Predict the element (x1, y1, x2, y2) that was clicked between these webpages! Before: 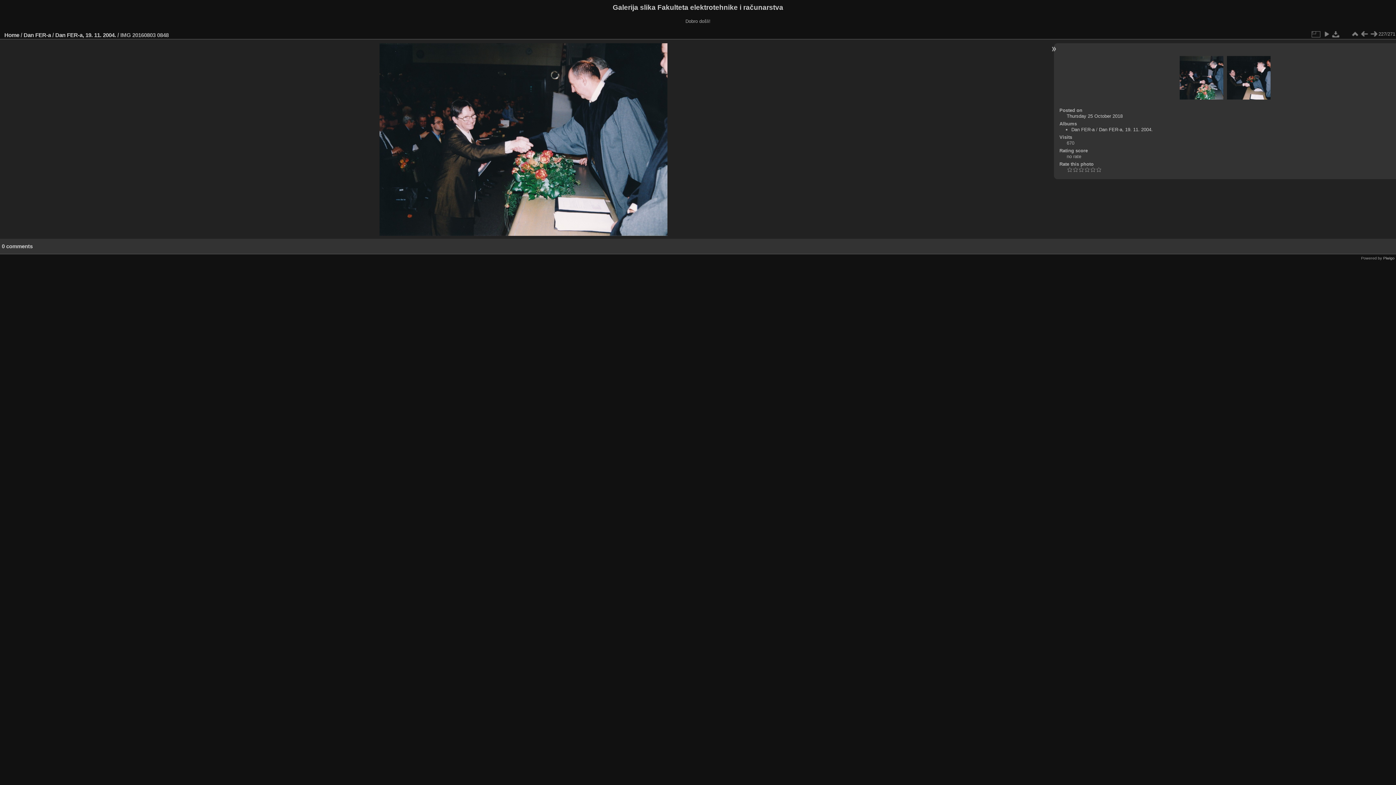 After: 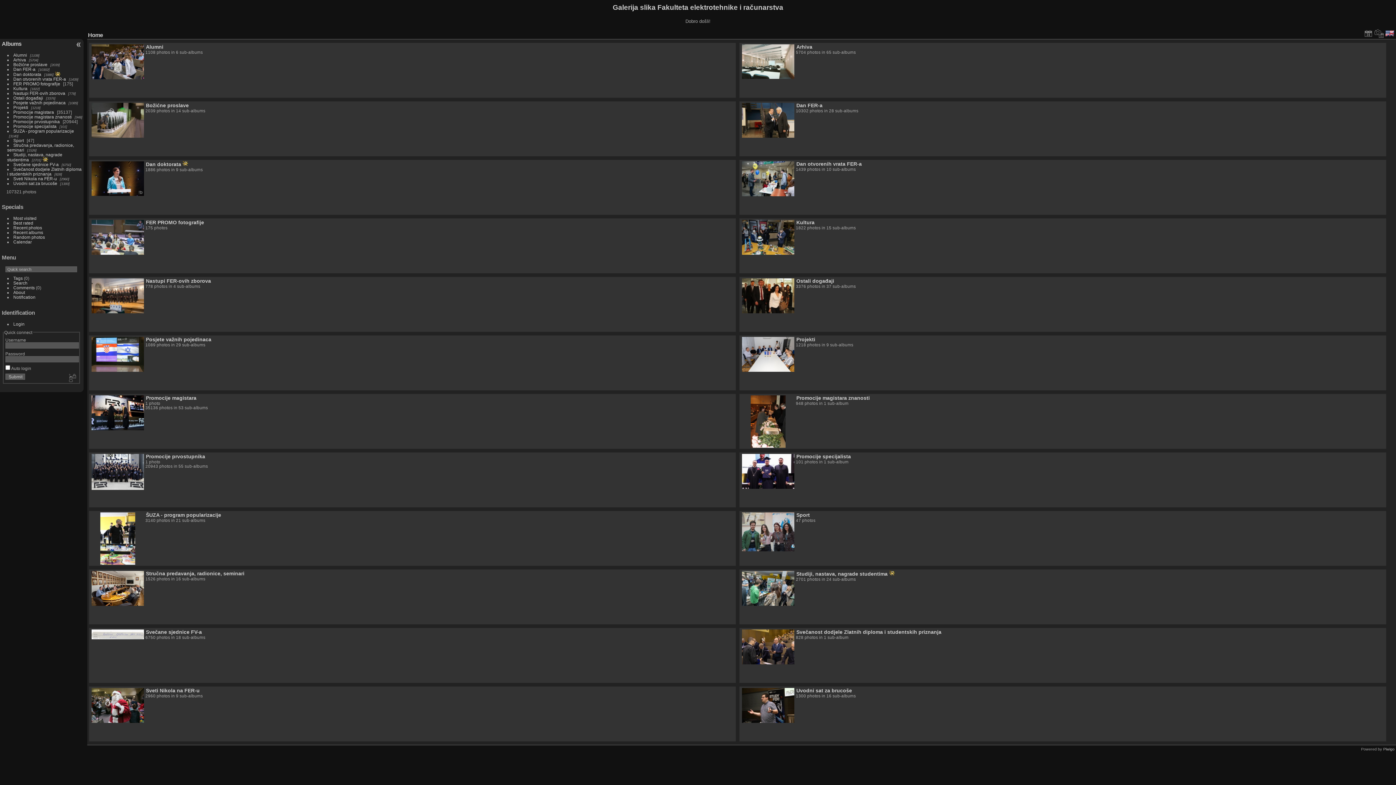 Action: bbox: (4, 31, 19, 38) label: Home